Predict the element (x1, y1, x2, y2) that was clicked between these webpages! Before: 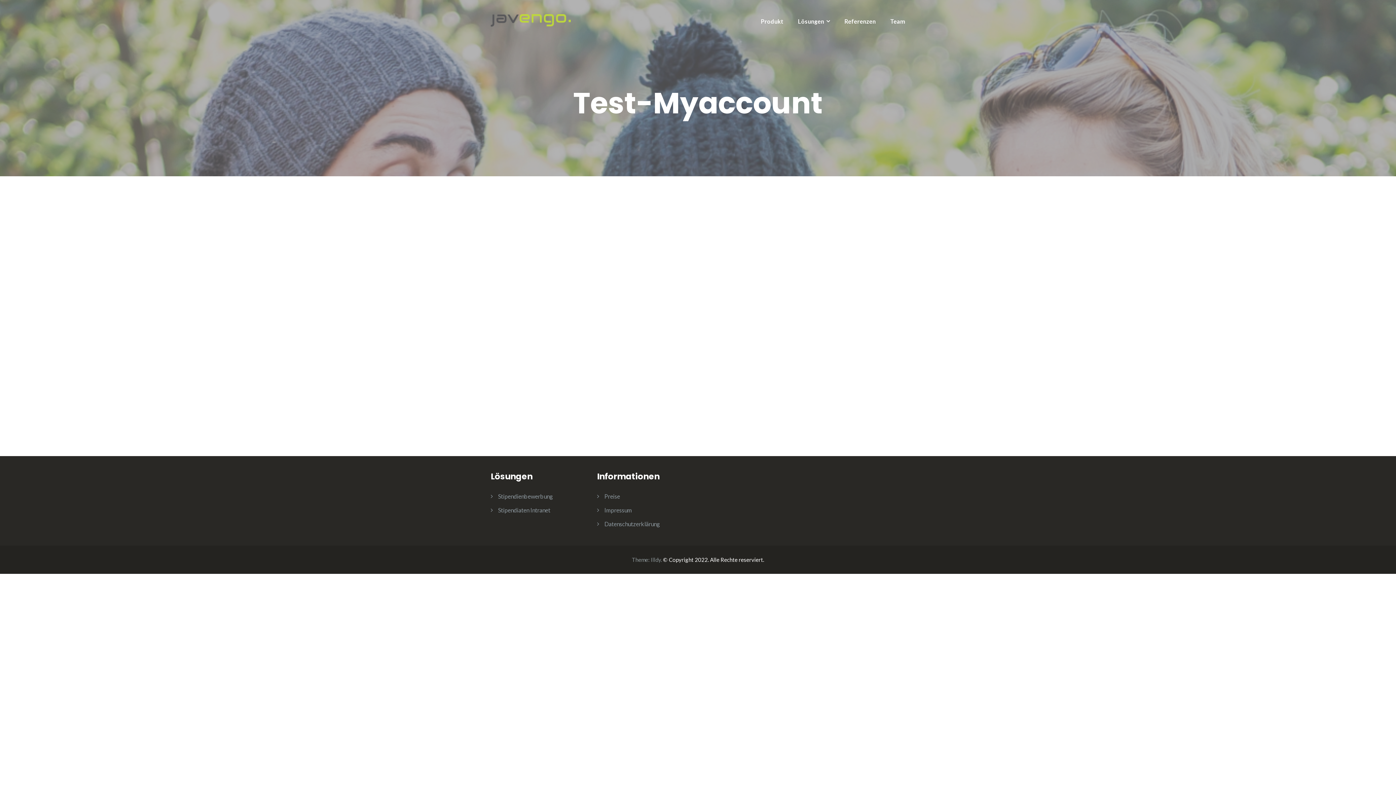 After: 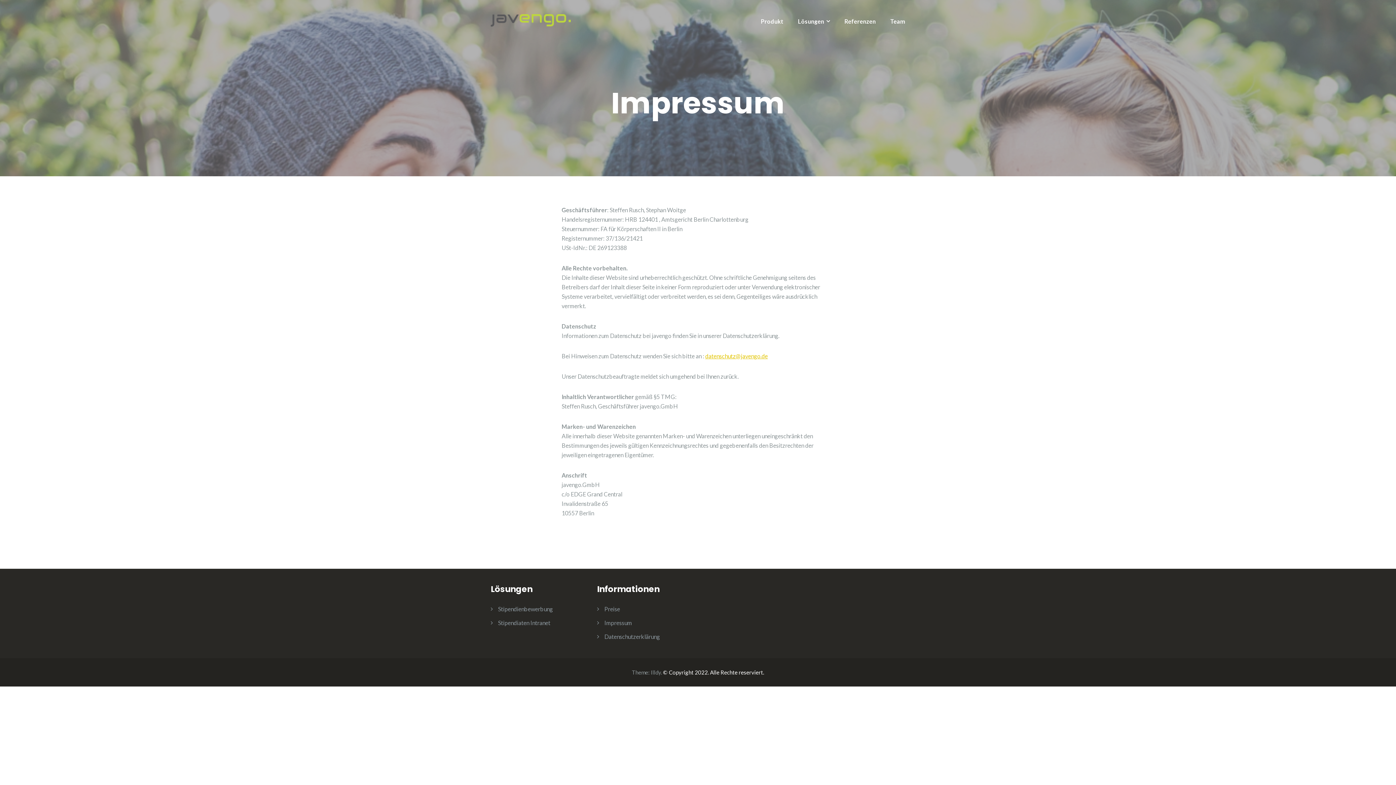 Action: label: Impressum bbox: (604, 506, 632, 513)